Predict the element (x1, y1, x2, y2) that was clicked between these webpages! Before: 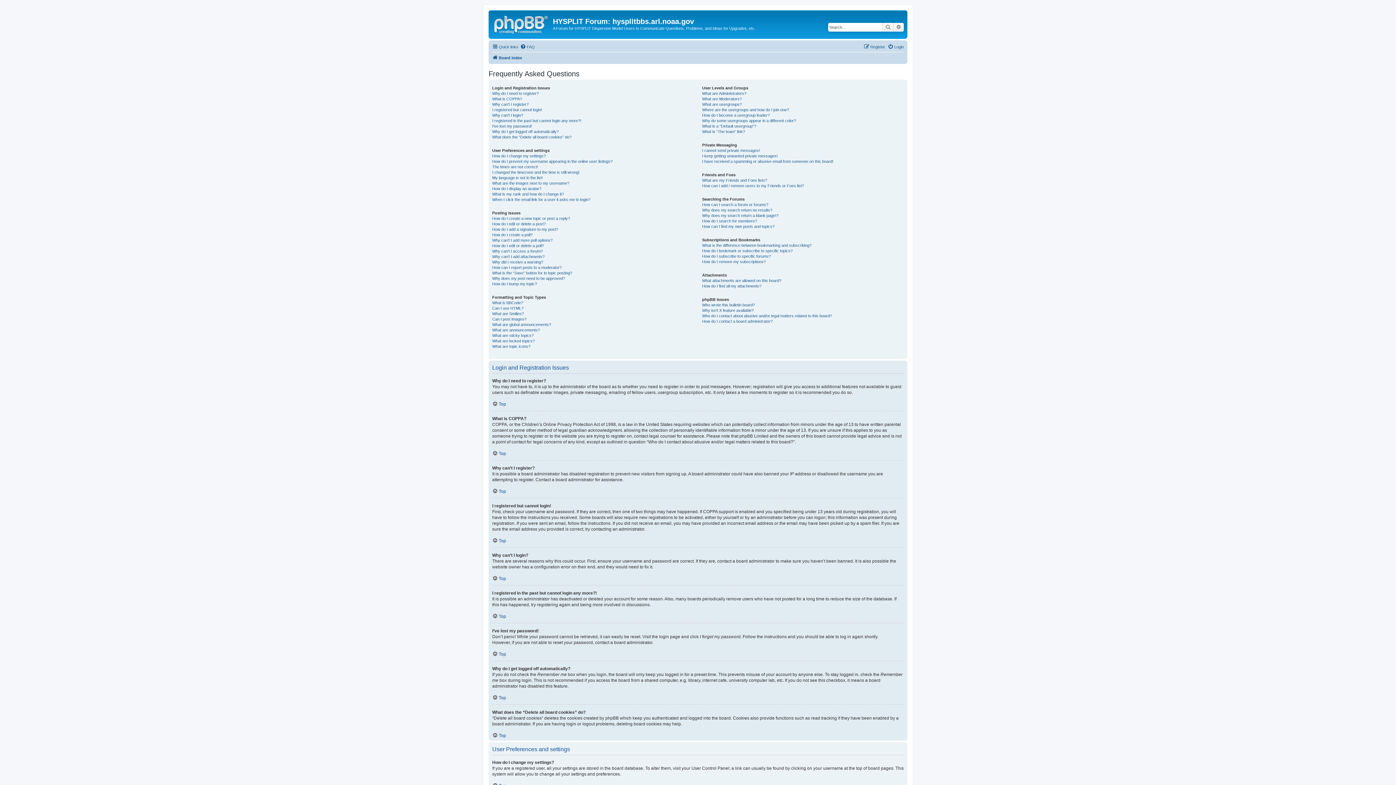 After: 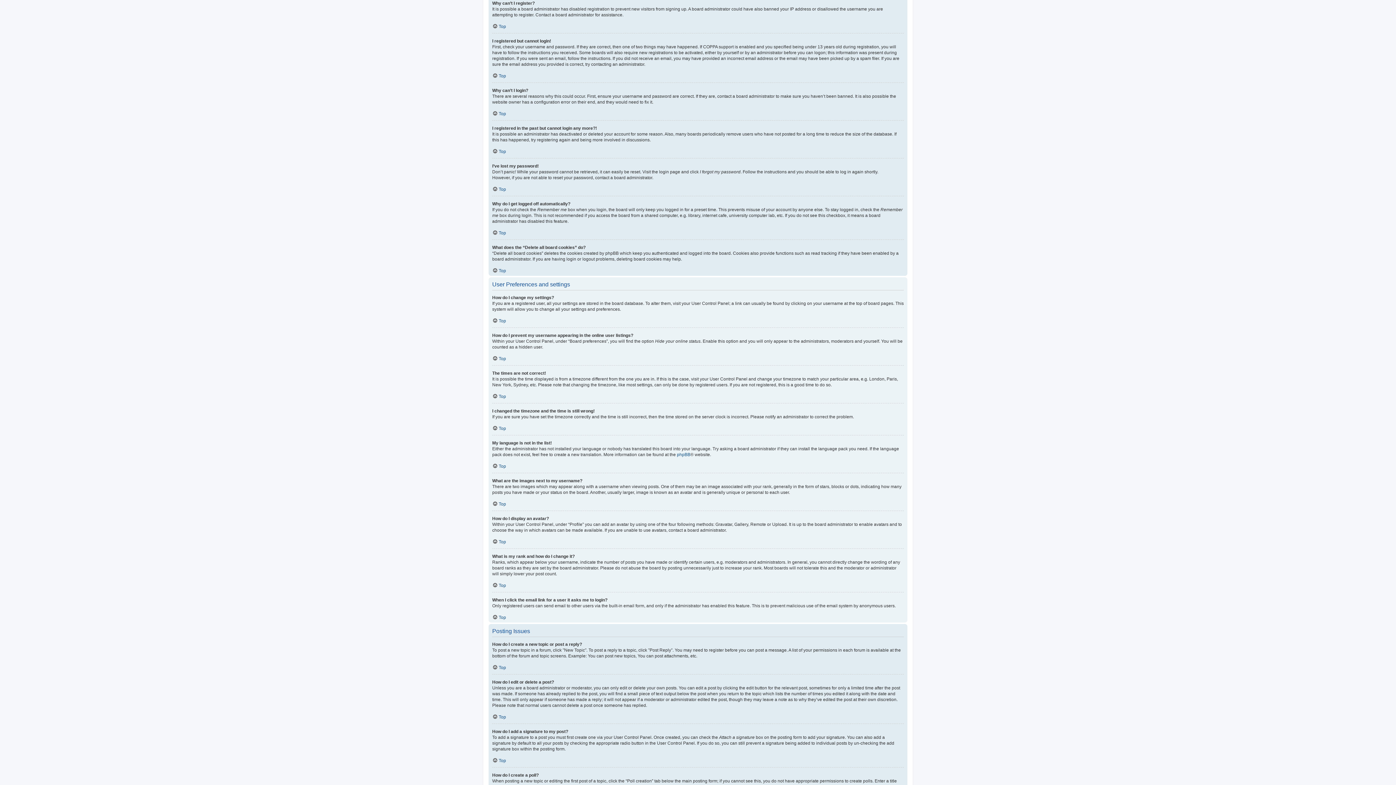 Action: label: Why can’t I register? bbox: (492, 101, 528, 107)